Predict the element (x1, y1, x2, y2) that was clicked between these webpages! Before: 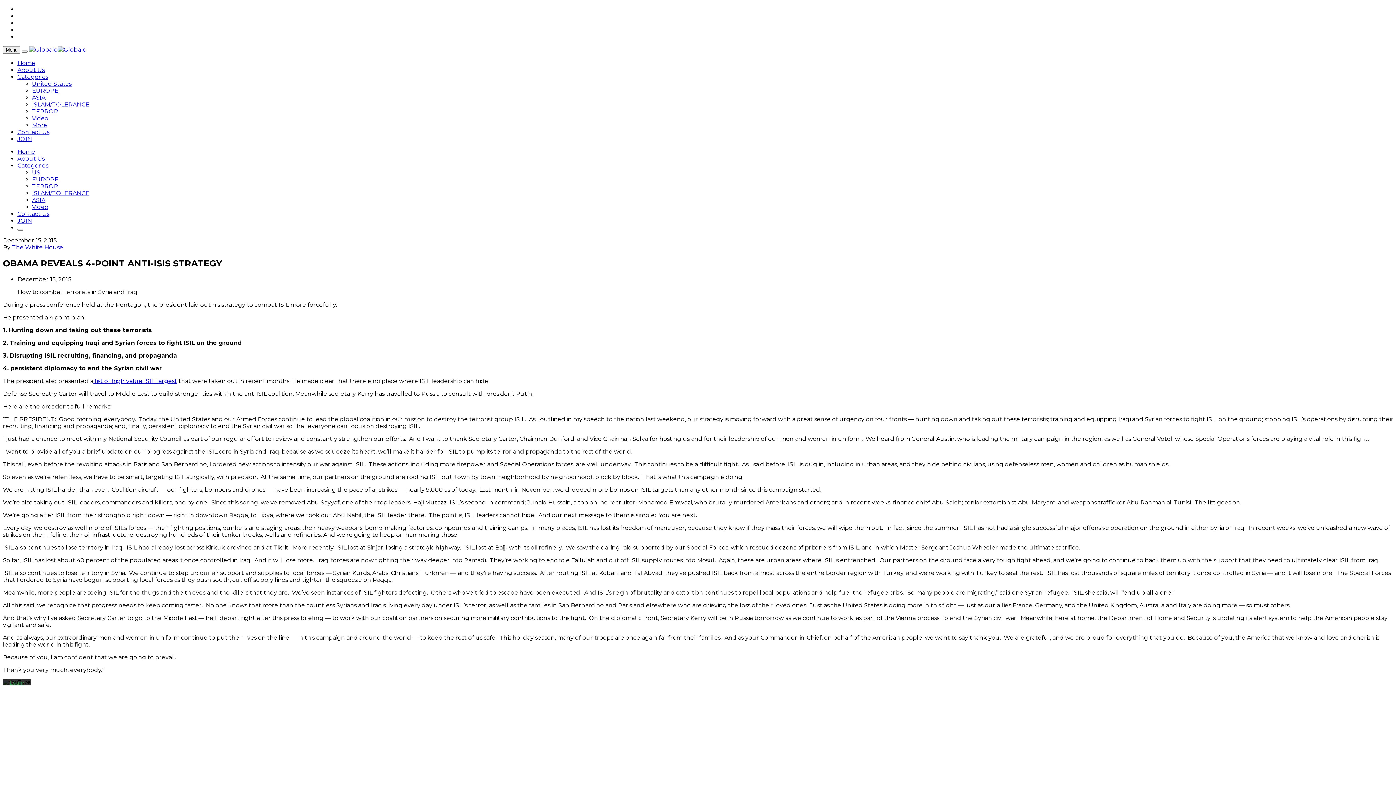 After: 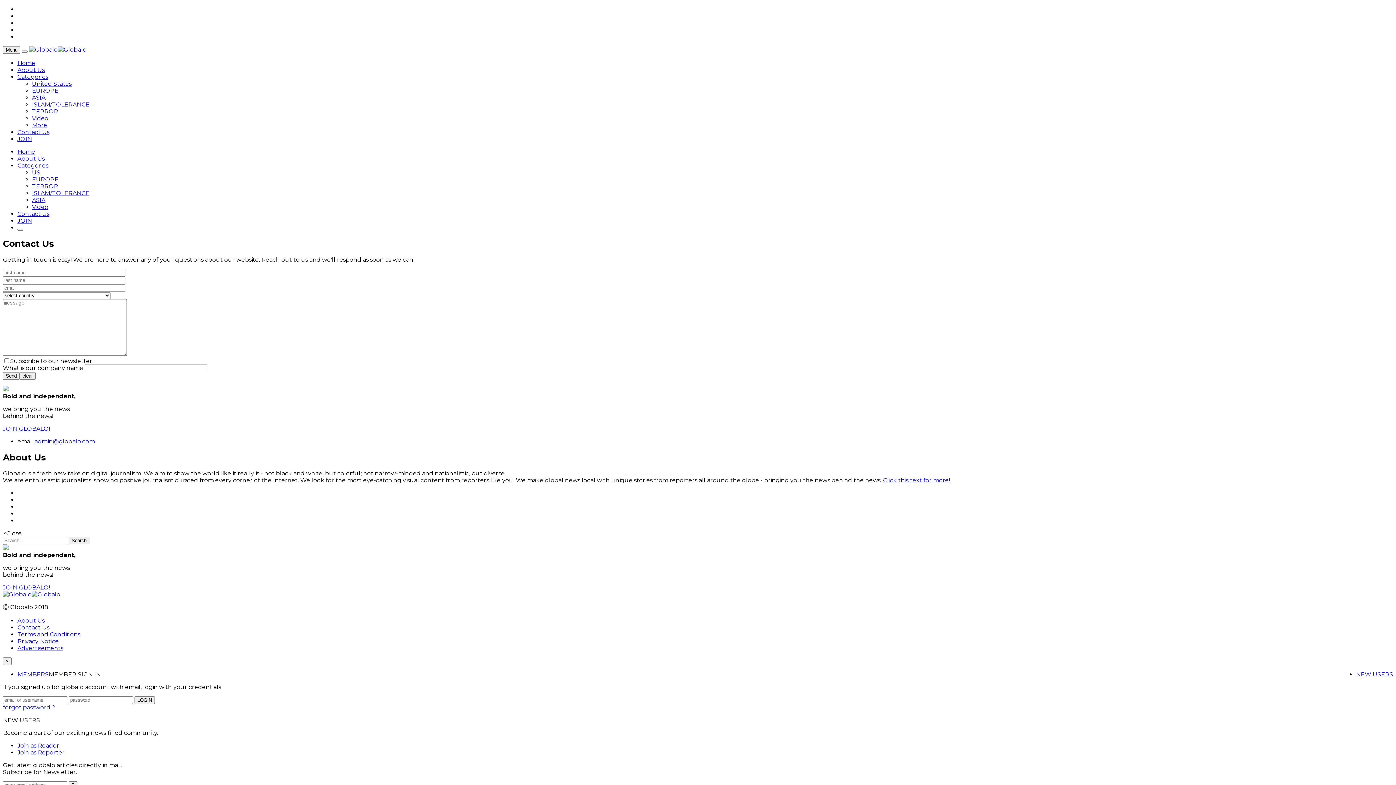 Action: bbox: (17, 128, 49, 135) label: Contact Us